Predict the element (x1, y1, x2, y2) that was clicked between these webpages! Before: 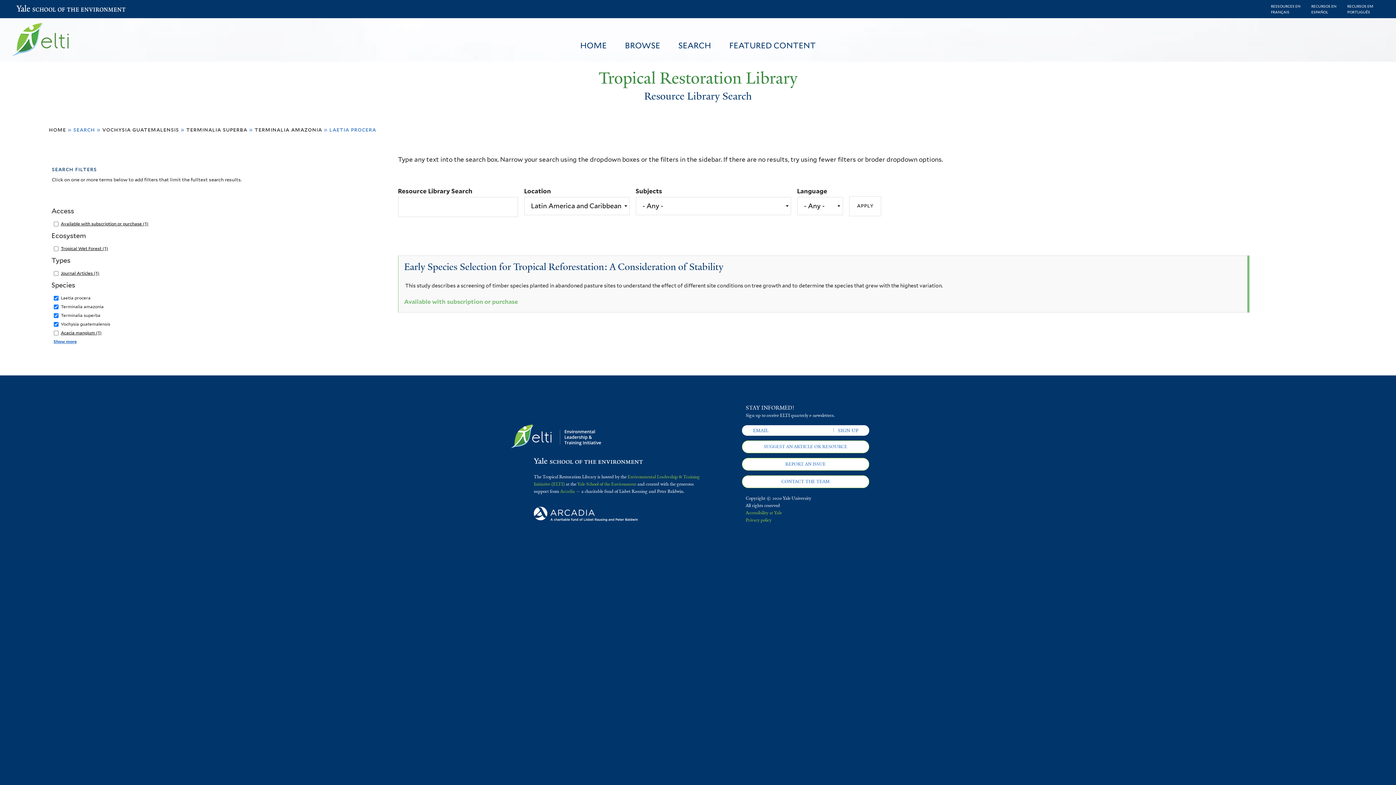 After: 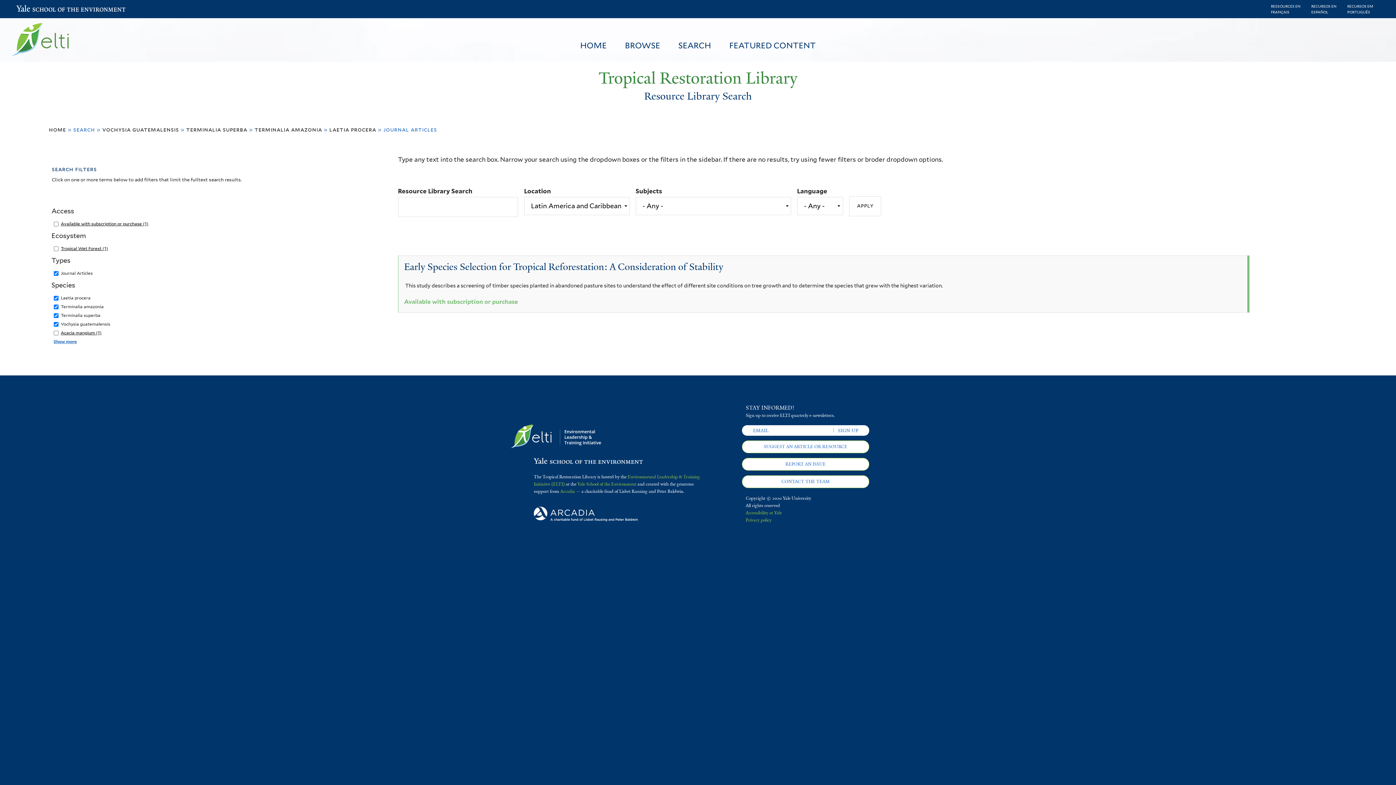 Action: bbox: (60, 270, 99, 275) label: Journal Articles (1)
Apply Journal Articles filter